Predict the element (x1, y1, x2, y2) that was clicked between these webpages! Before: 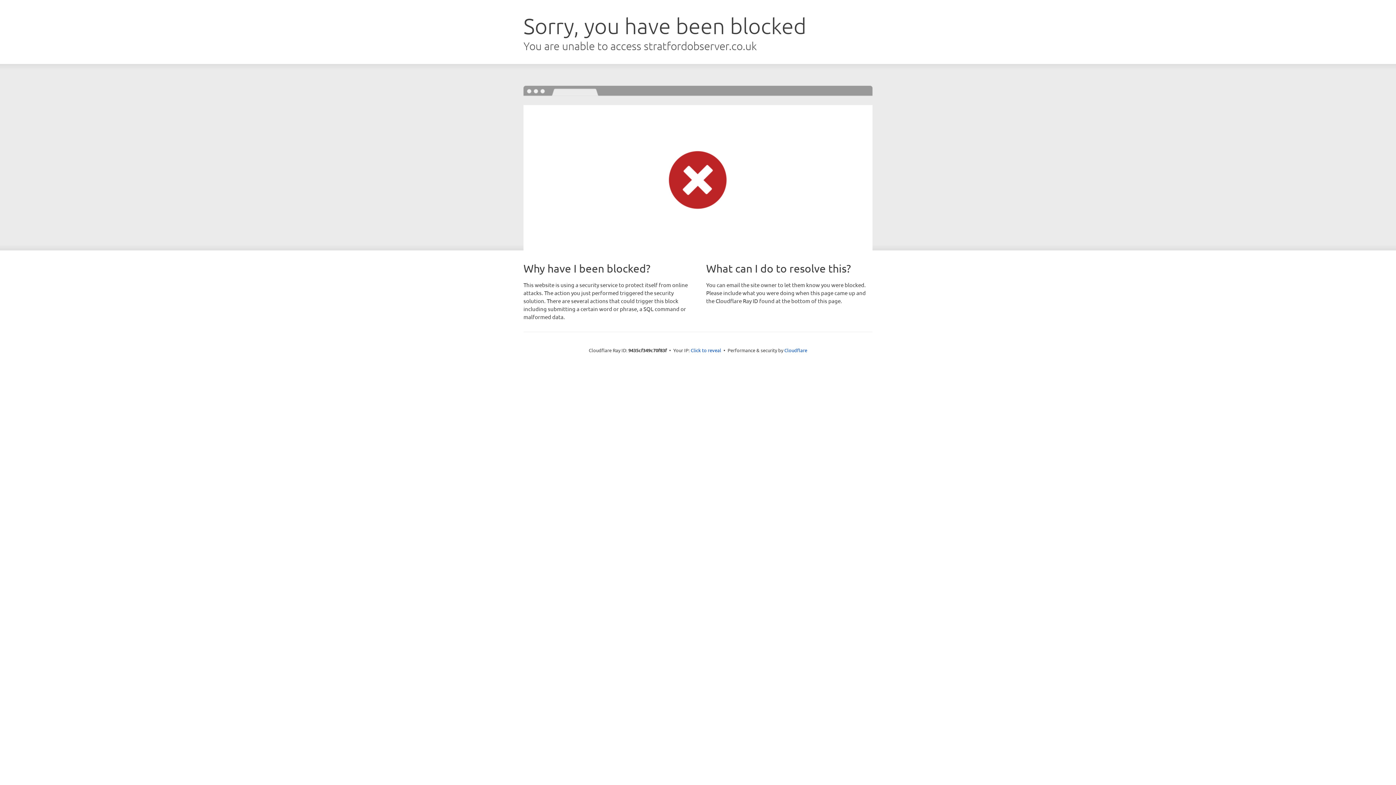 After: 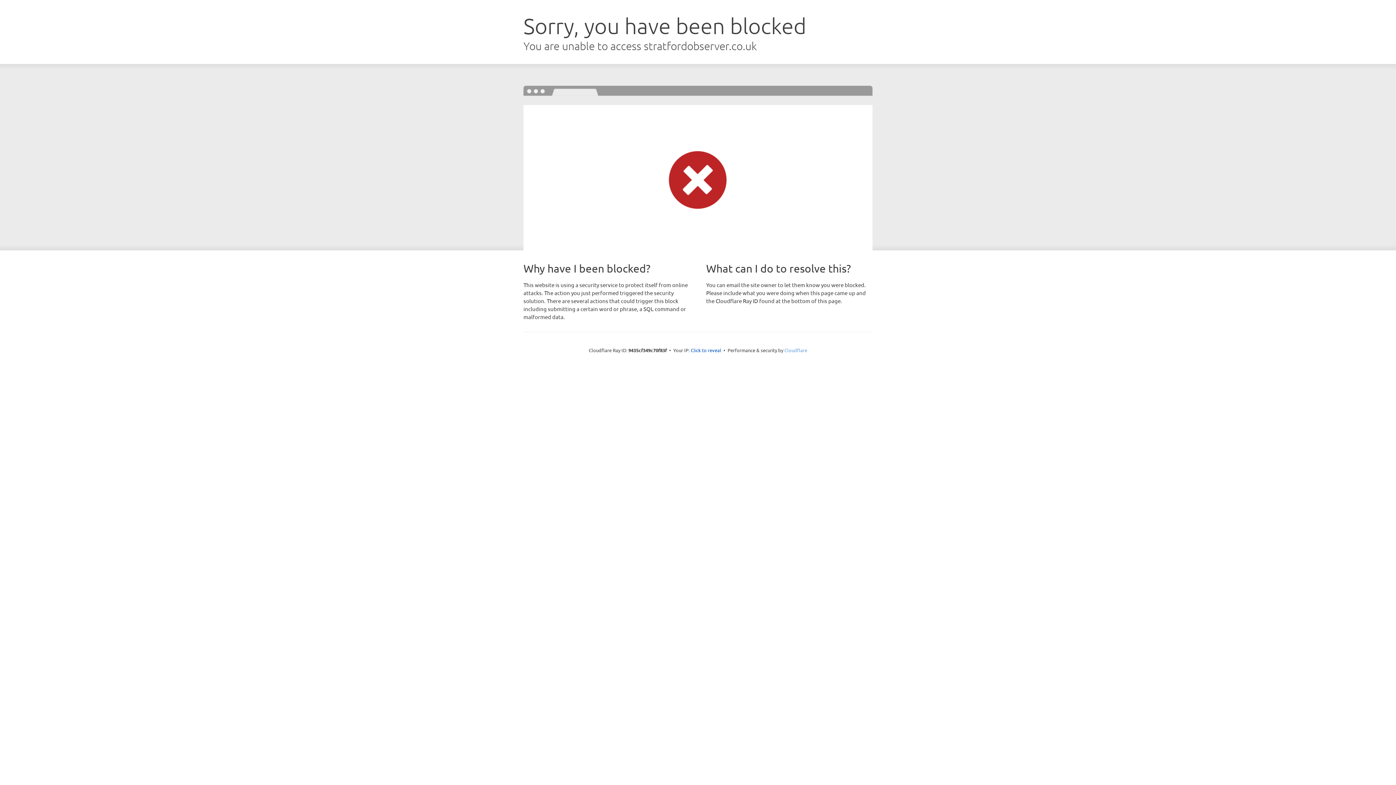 Action: label: Cloudflare bbox: (784, 347, 807, 353)